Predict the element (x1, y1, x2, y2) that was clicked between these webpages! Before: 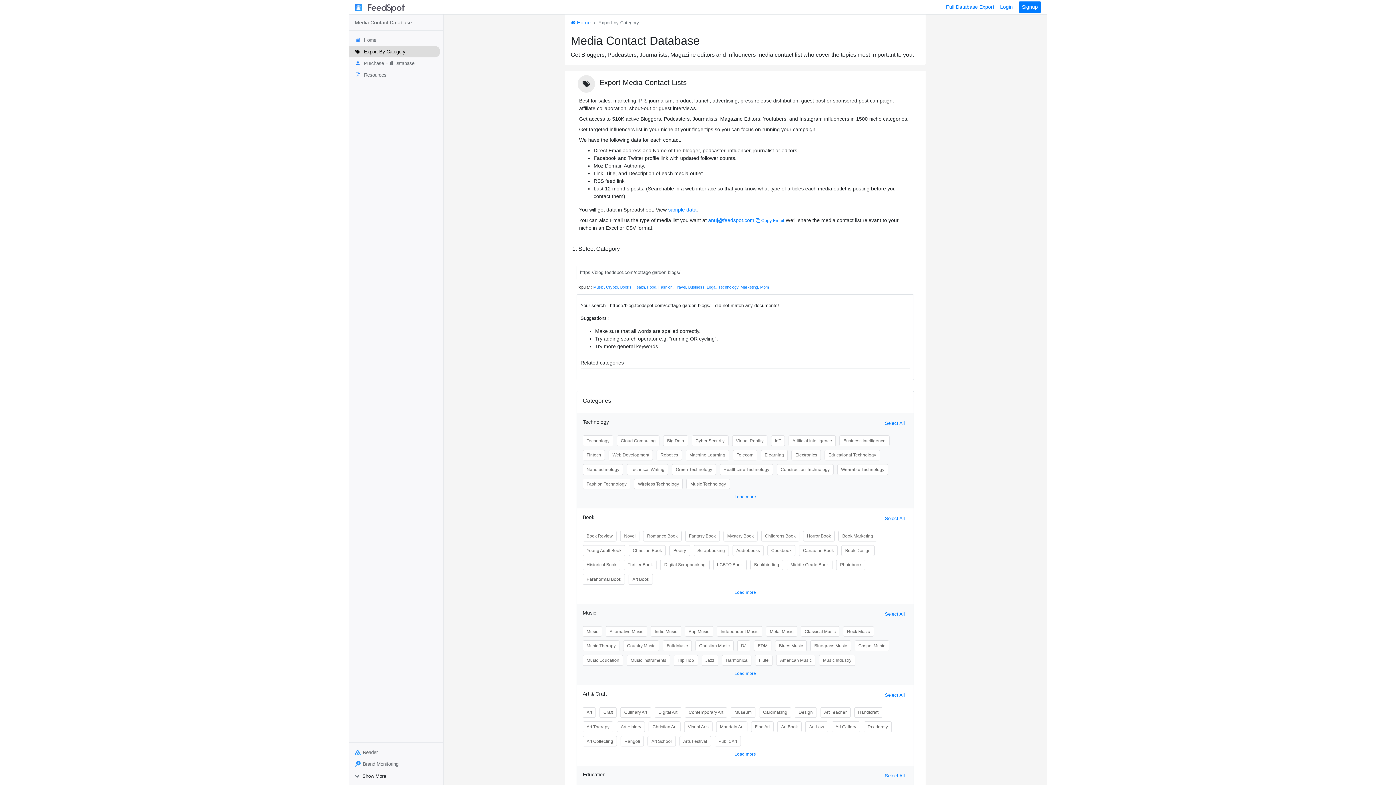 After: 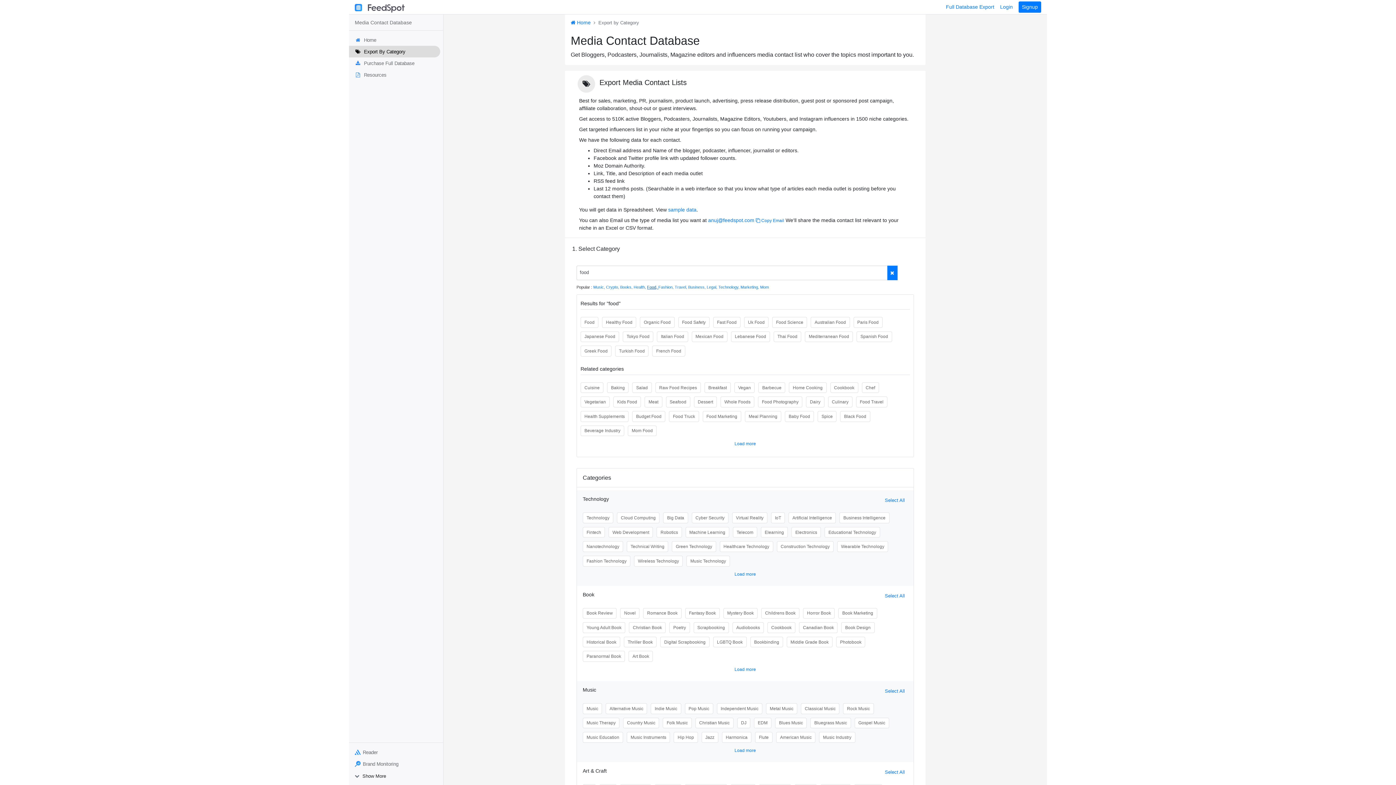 Action: bbox: (647, 285, 658, 289) label: Food, 